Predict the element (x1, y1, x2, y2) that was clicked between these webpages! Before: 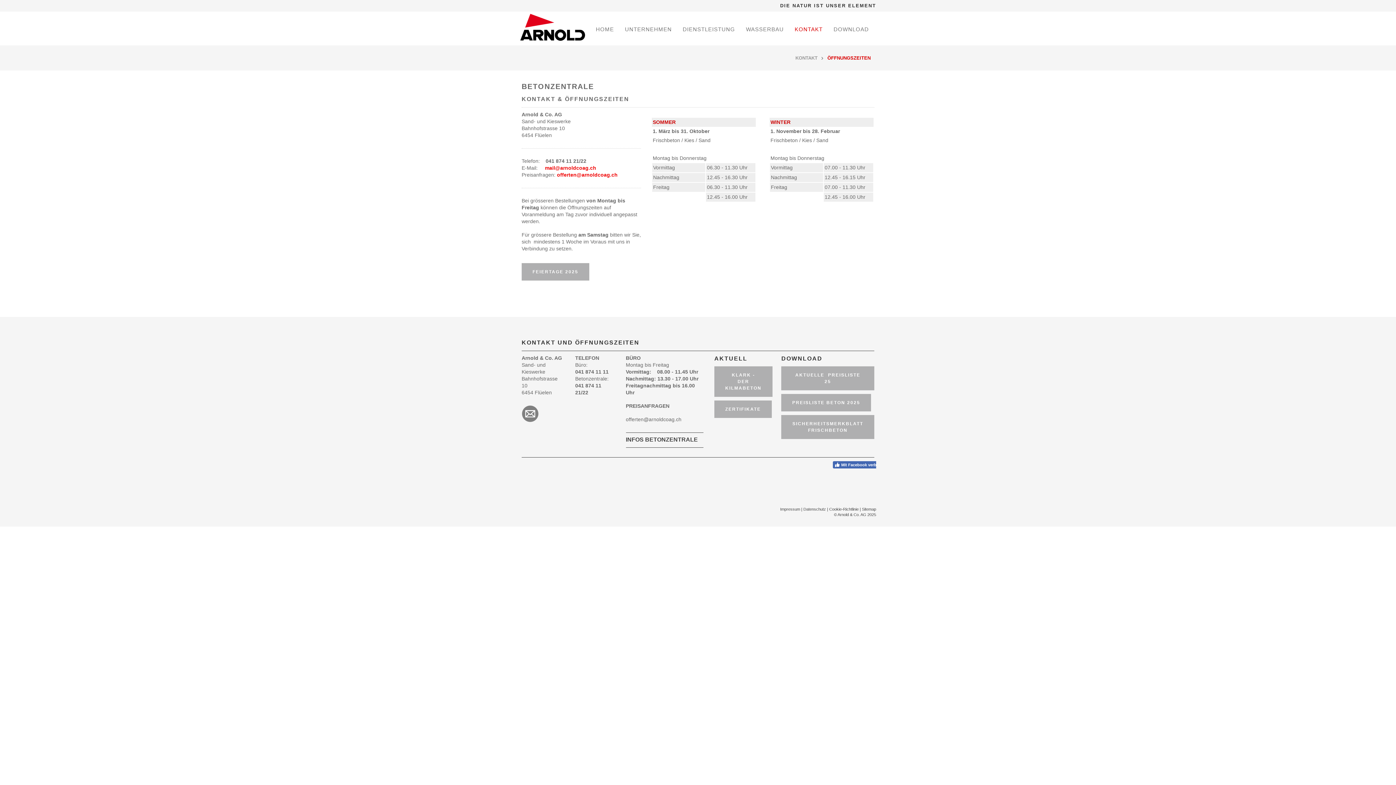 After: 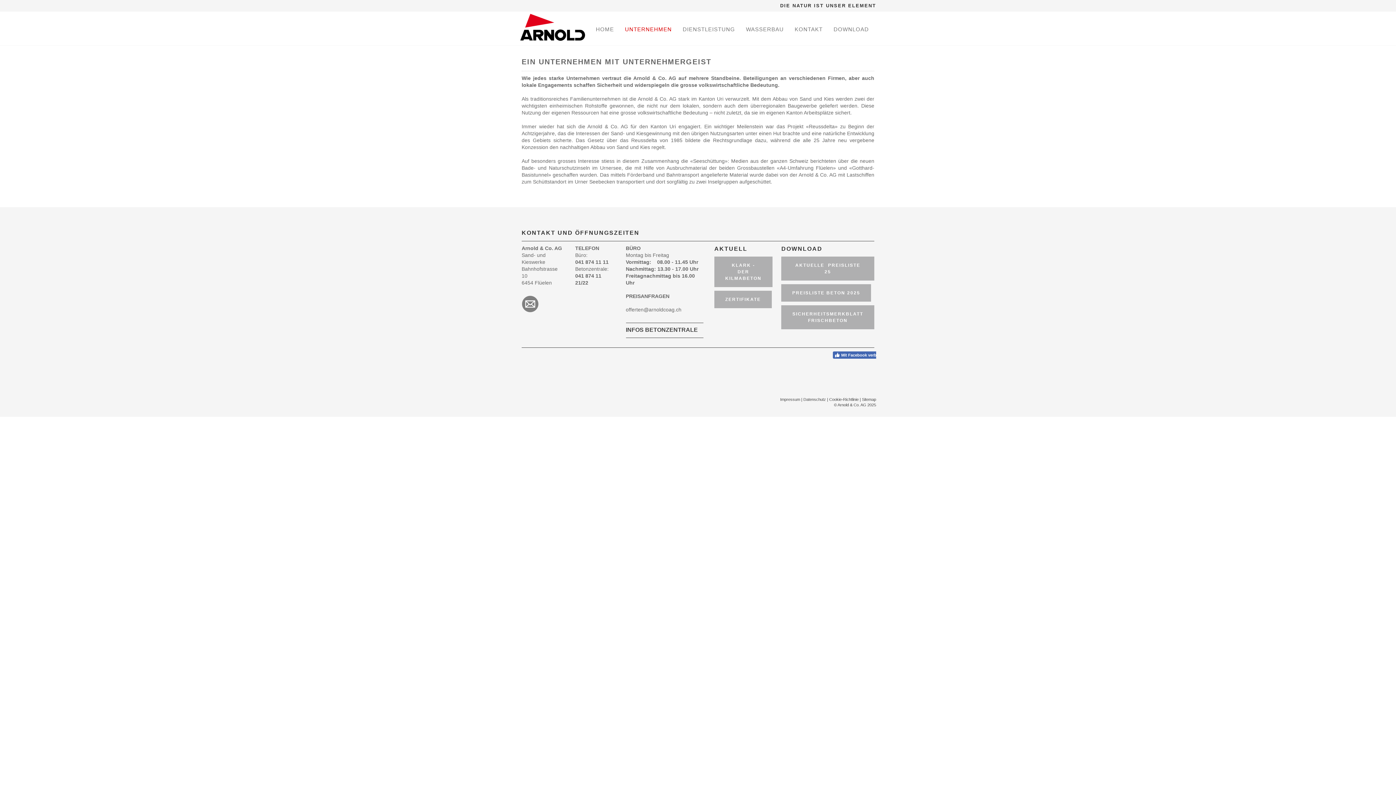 Action: bbox: (619, 13, 677, 45) label: UNTERNEHMEN